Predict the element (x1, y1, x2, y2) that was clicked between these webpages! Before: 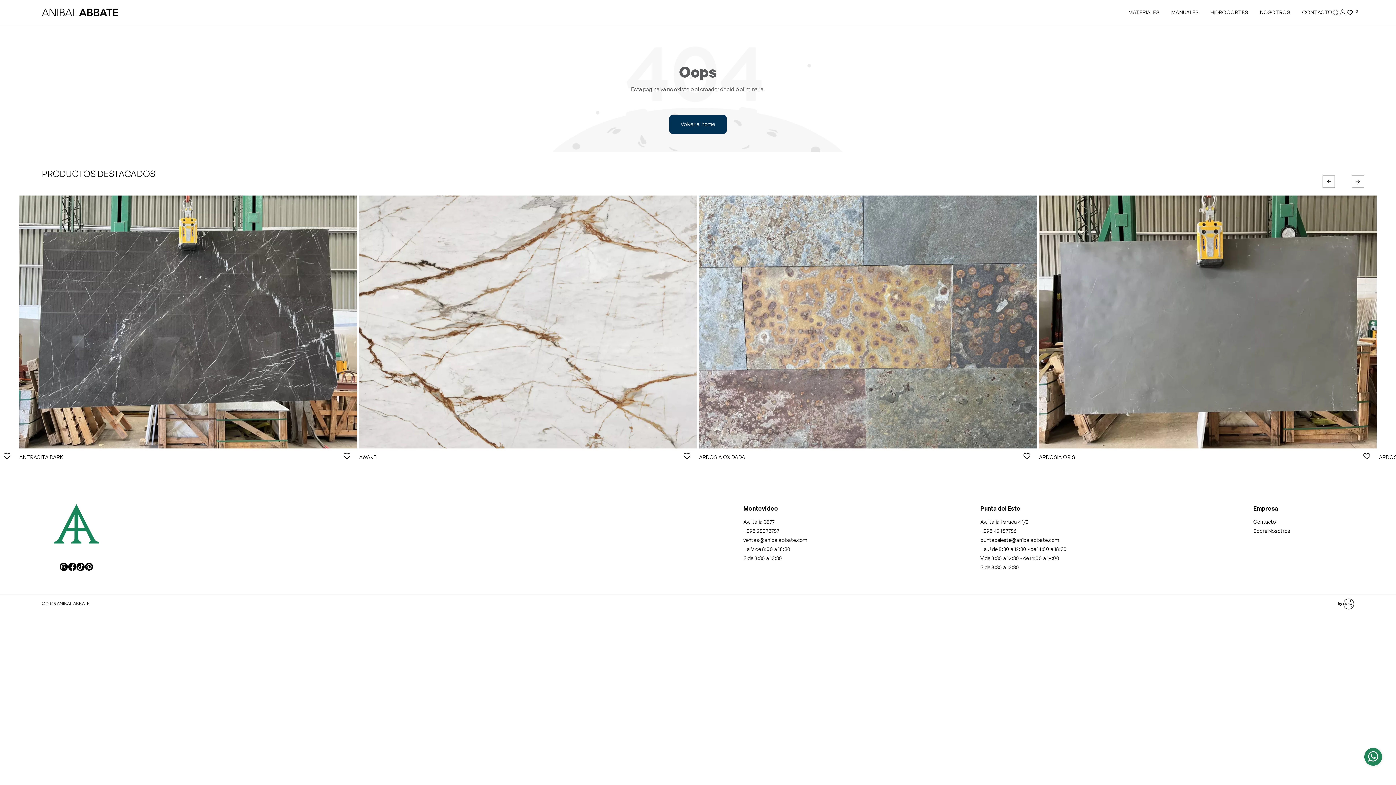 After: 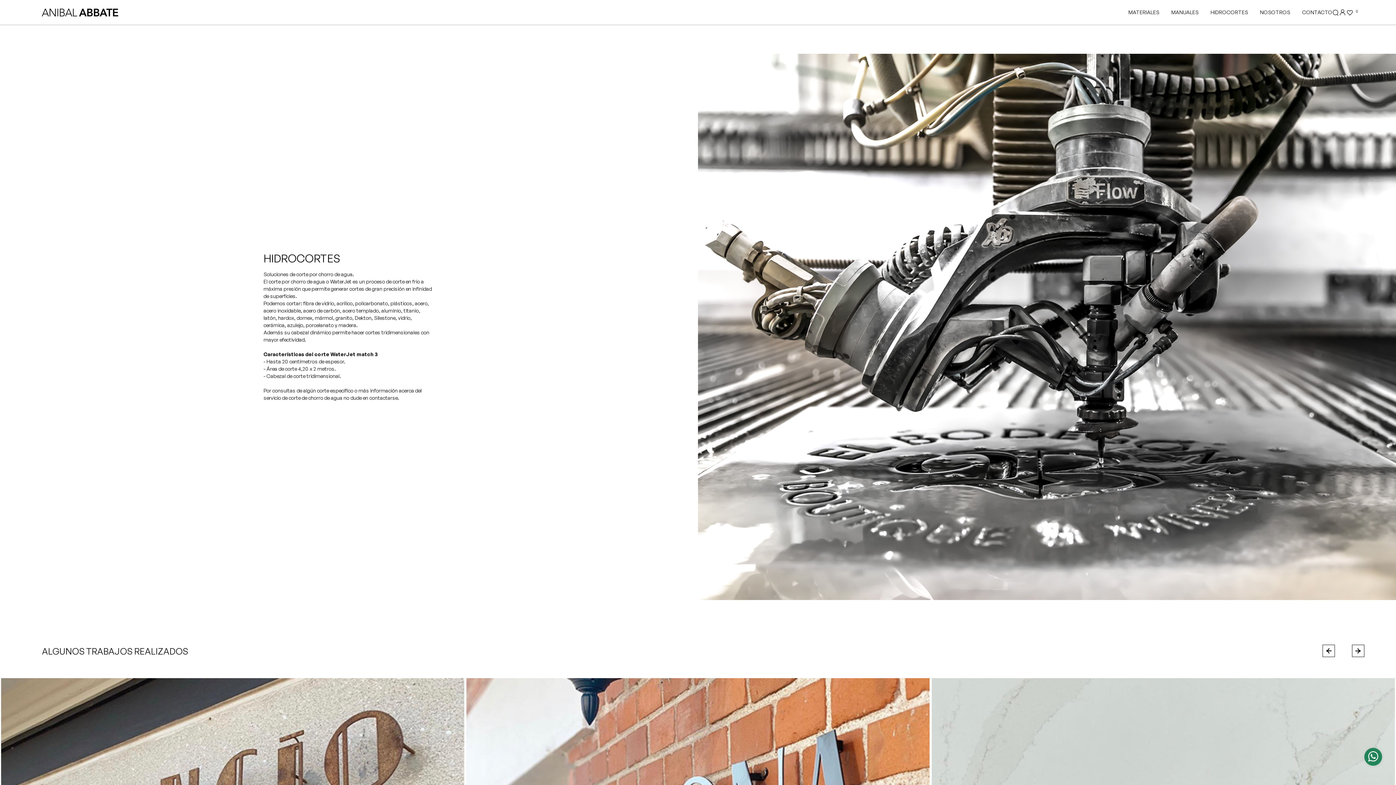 Action: label: HIDROCORTES bbox: (1210, 0, 1248, 24)